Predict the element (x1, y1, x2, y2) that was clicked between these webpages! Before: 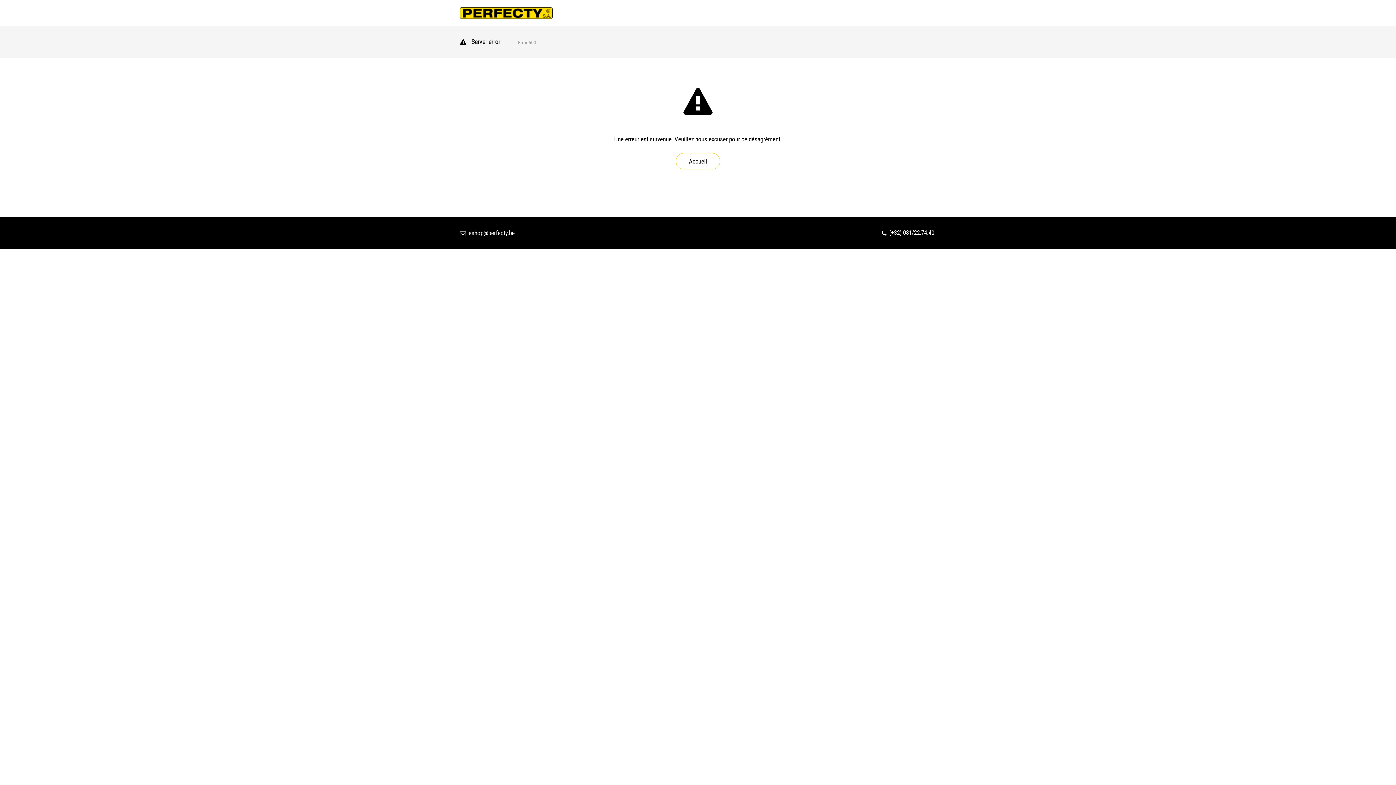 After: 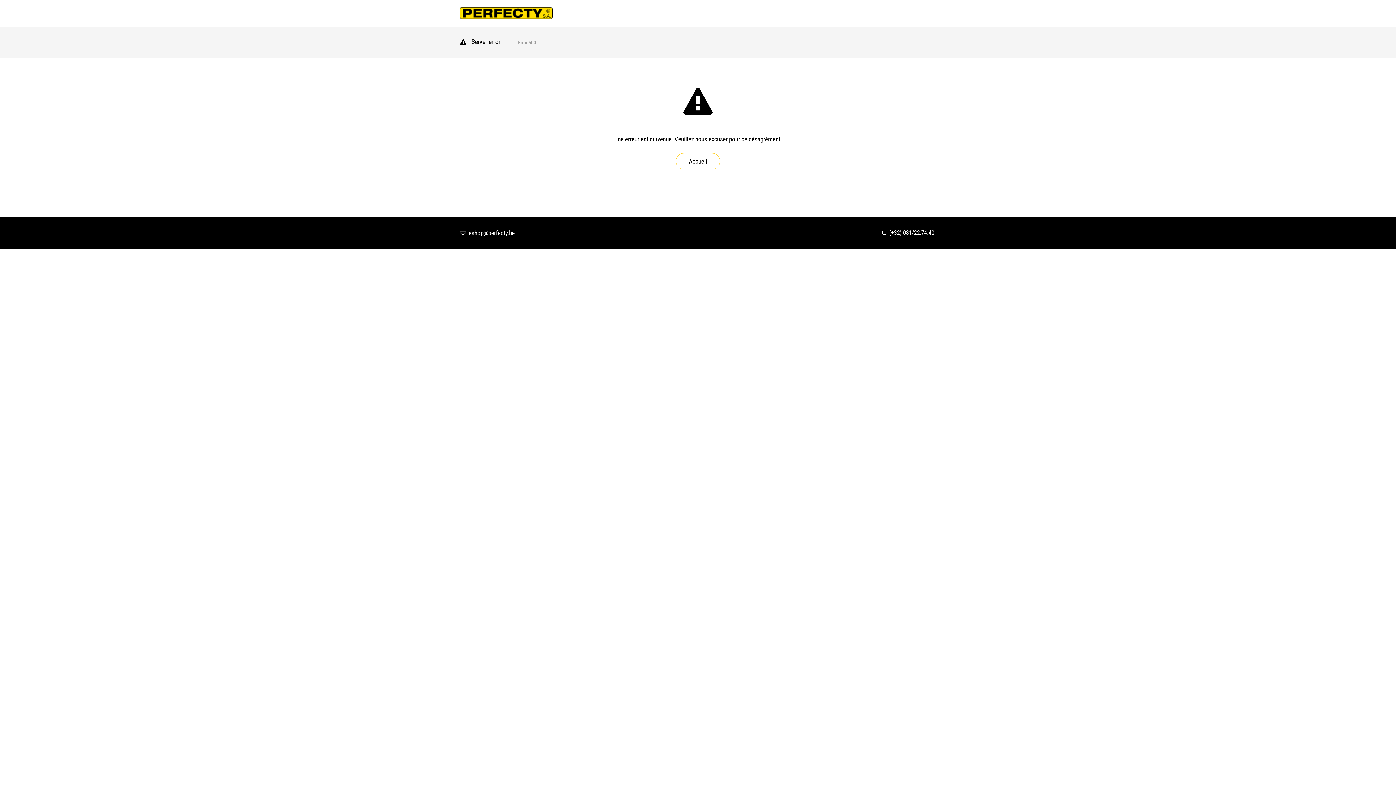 Action: bbox: (460, 224, 514, 242) label: eshop@perfecty.be